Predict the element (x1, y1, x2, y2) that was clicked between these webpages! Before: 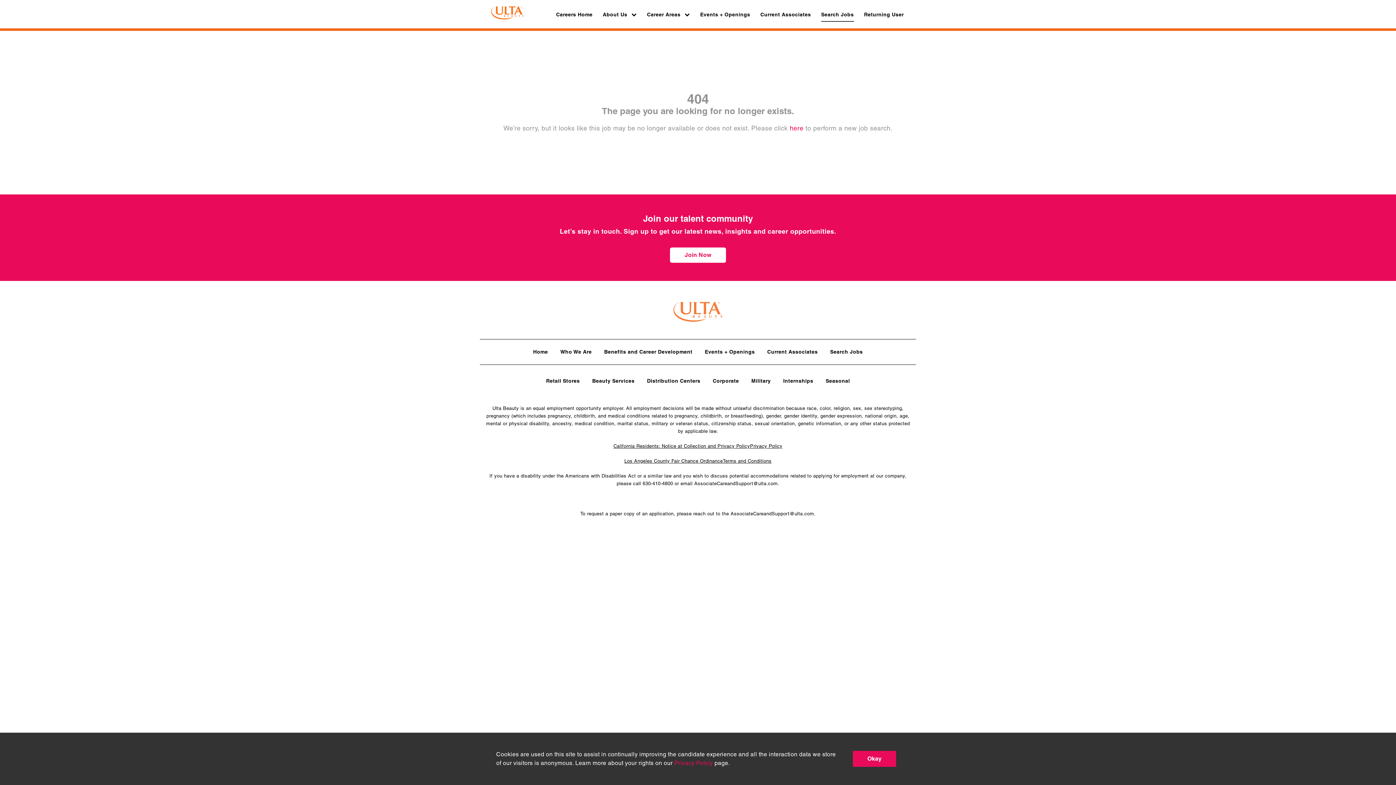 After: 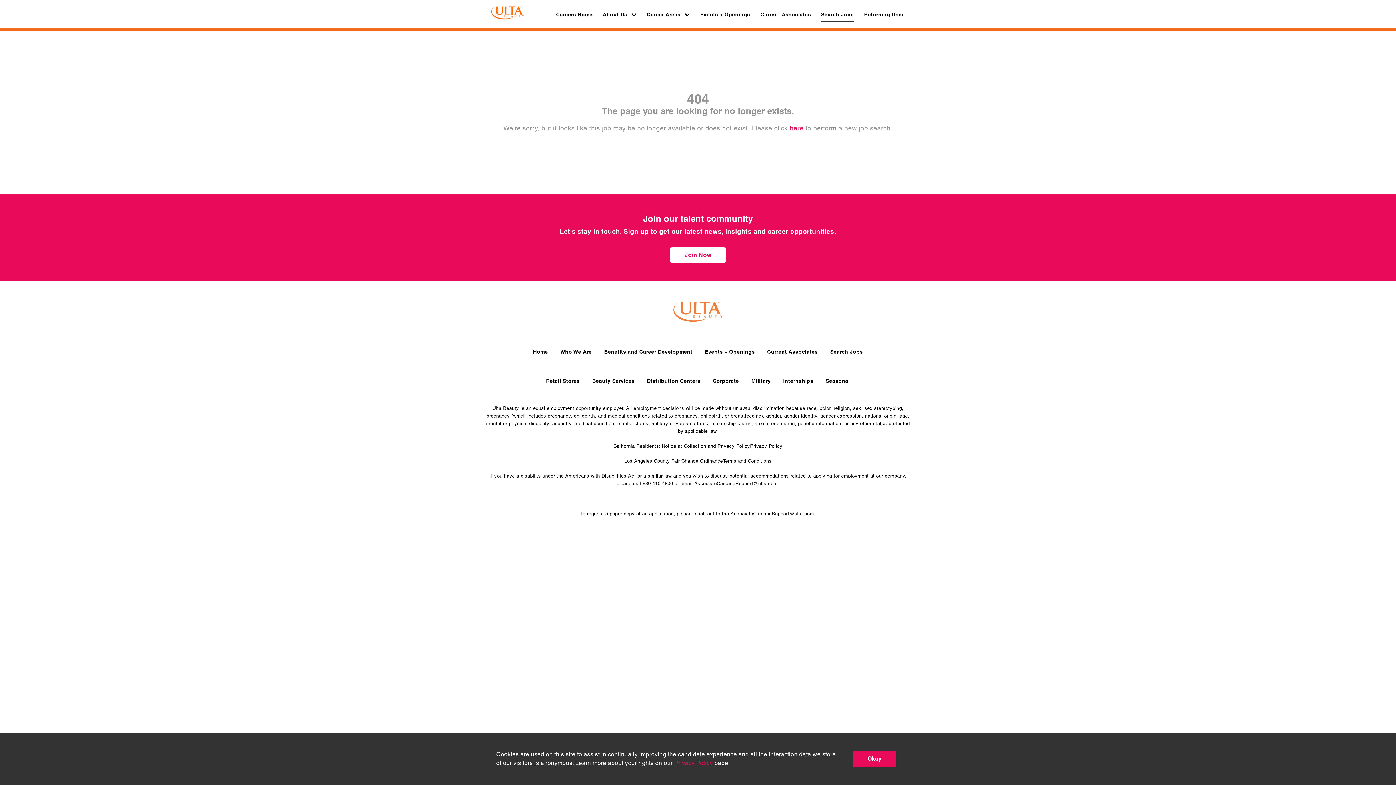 Action: label: 630-410-4800 bbox: (642, 481, 673, 486)